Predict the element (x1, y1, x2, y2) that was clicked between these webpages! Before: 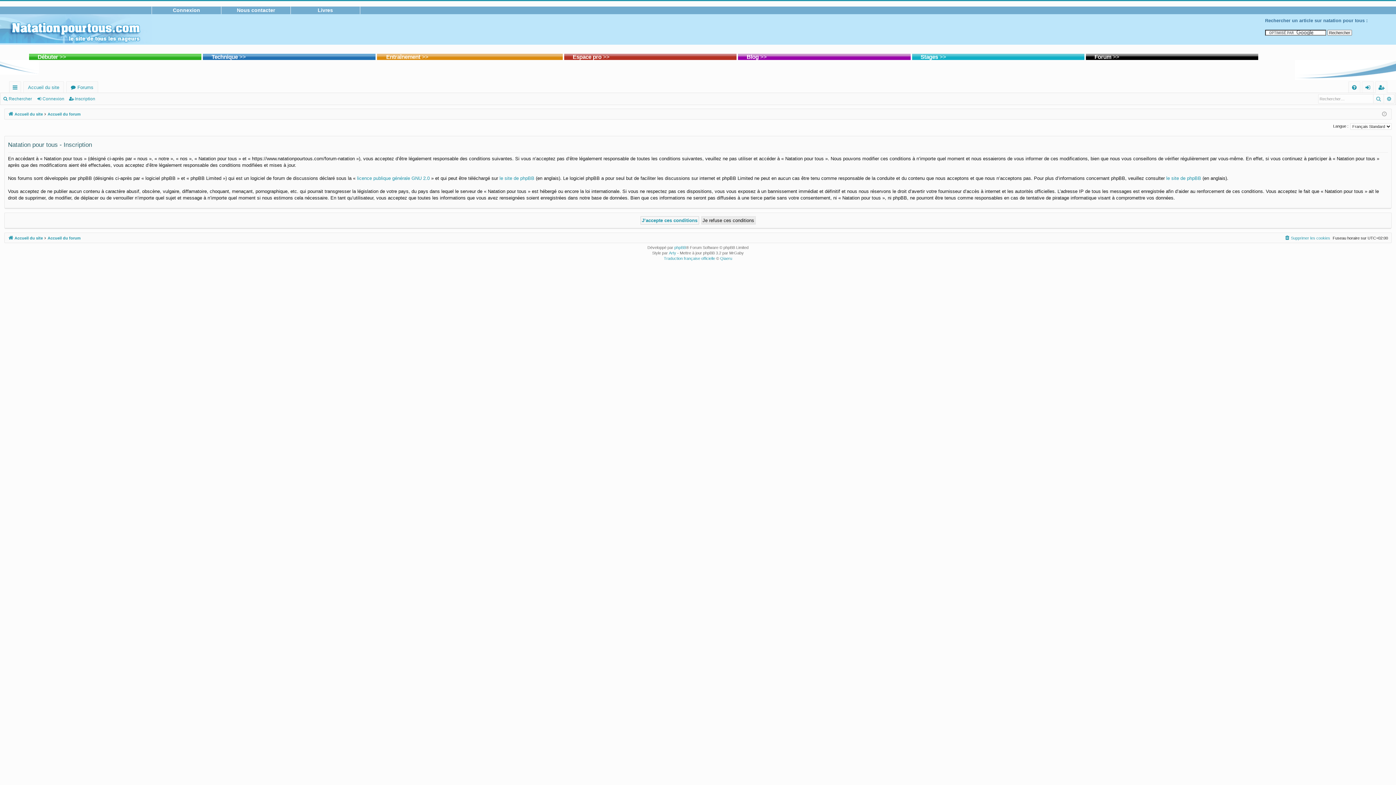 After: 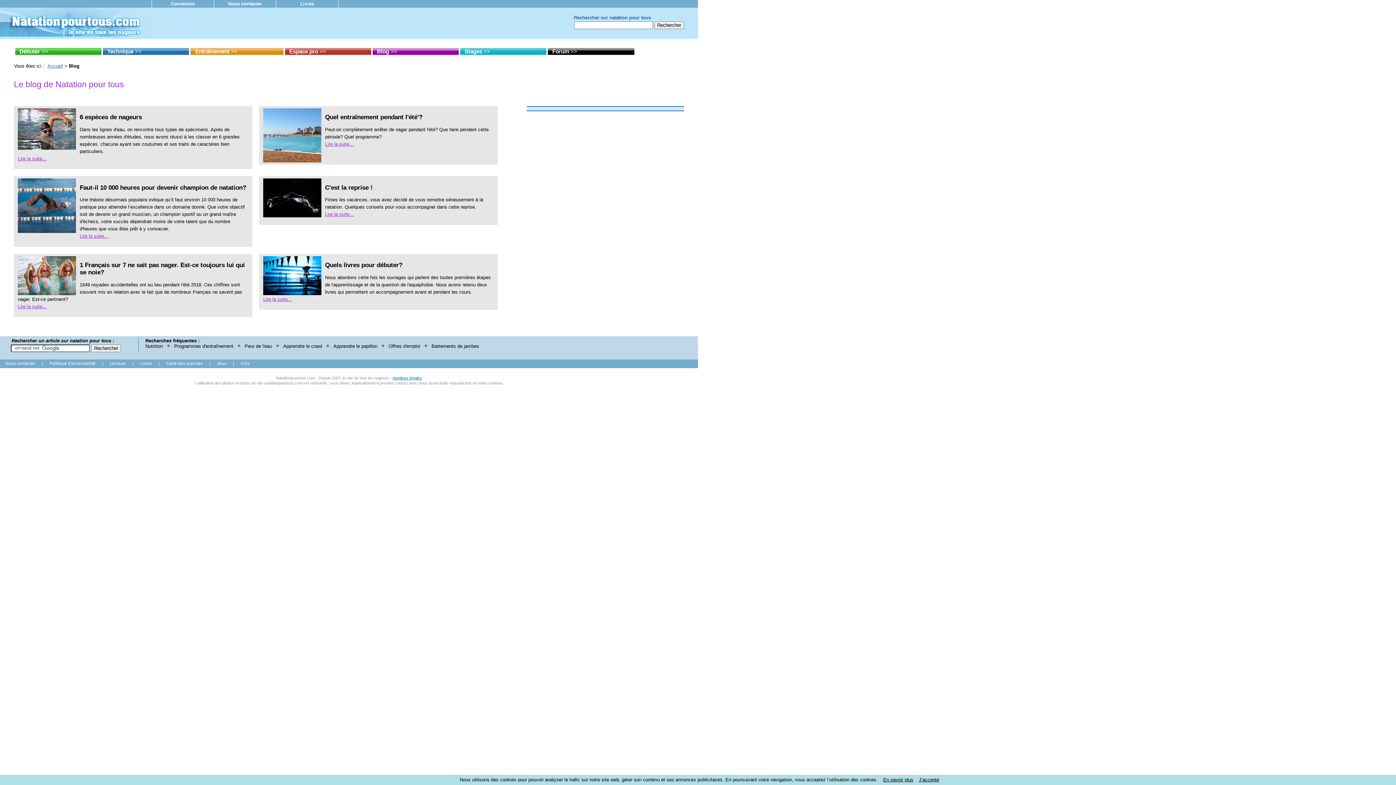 Action: label: Blog >> bbox: (738, 53, 910, 60)